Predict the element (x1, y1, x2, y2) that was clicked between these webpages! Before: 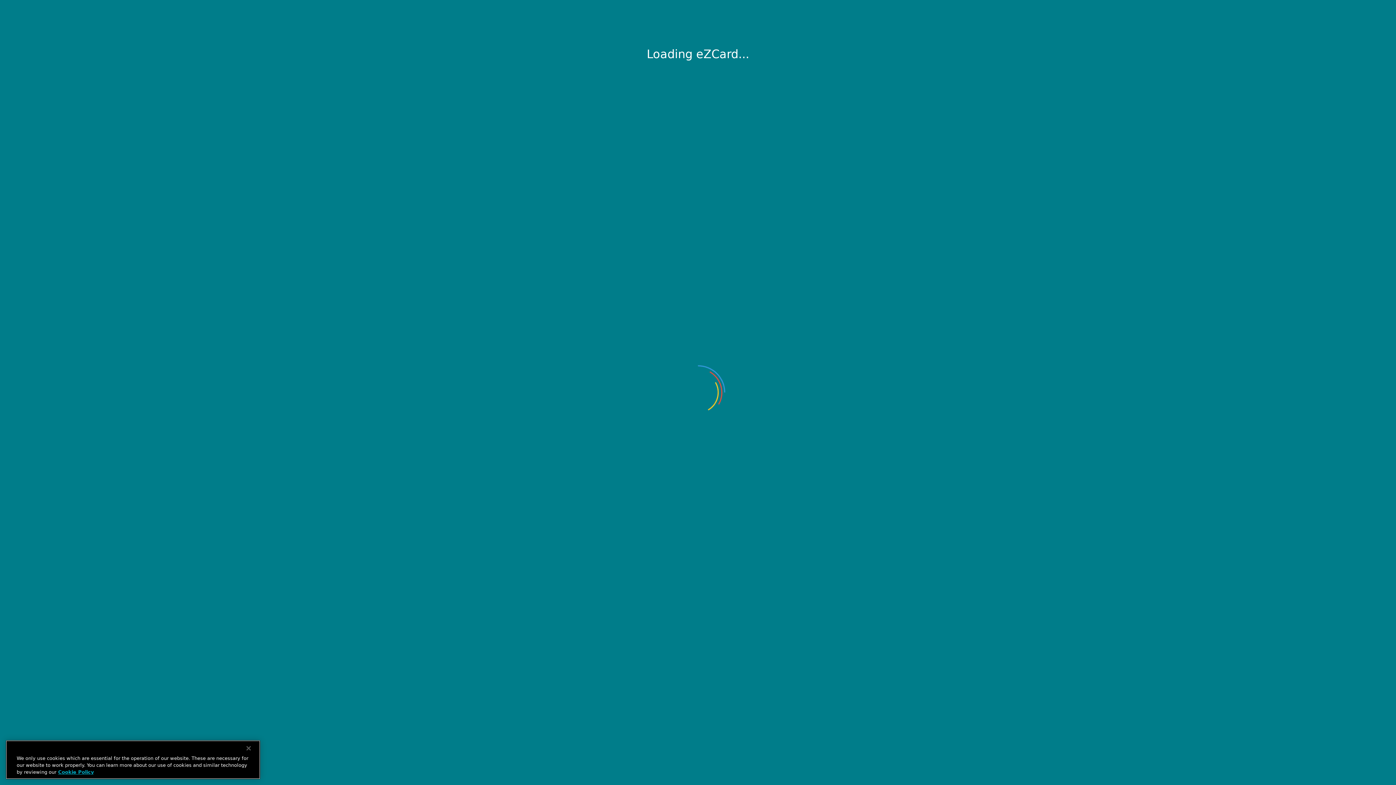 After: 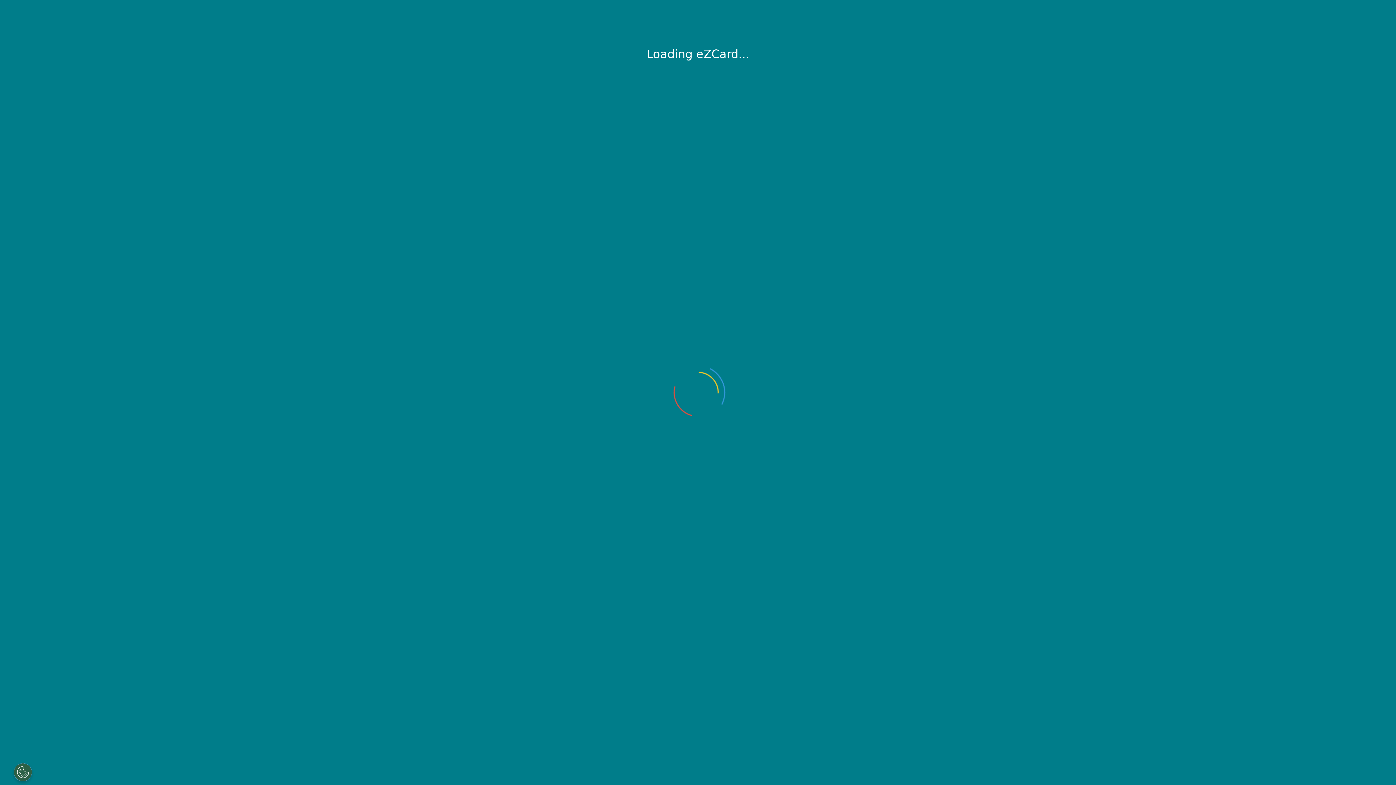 Action: bbox: (240, 742, 256, 758) label: Close